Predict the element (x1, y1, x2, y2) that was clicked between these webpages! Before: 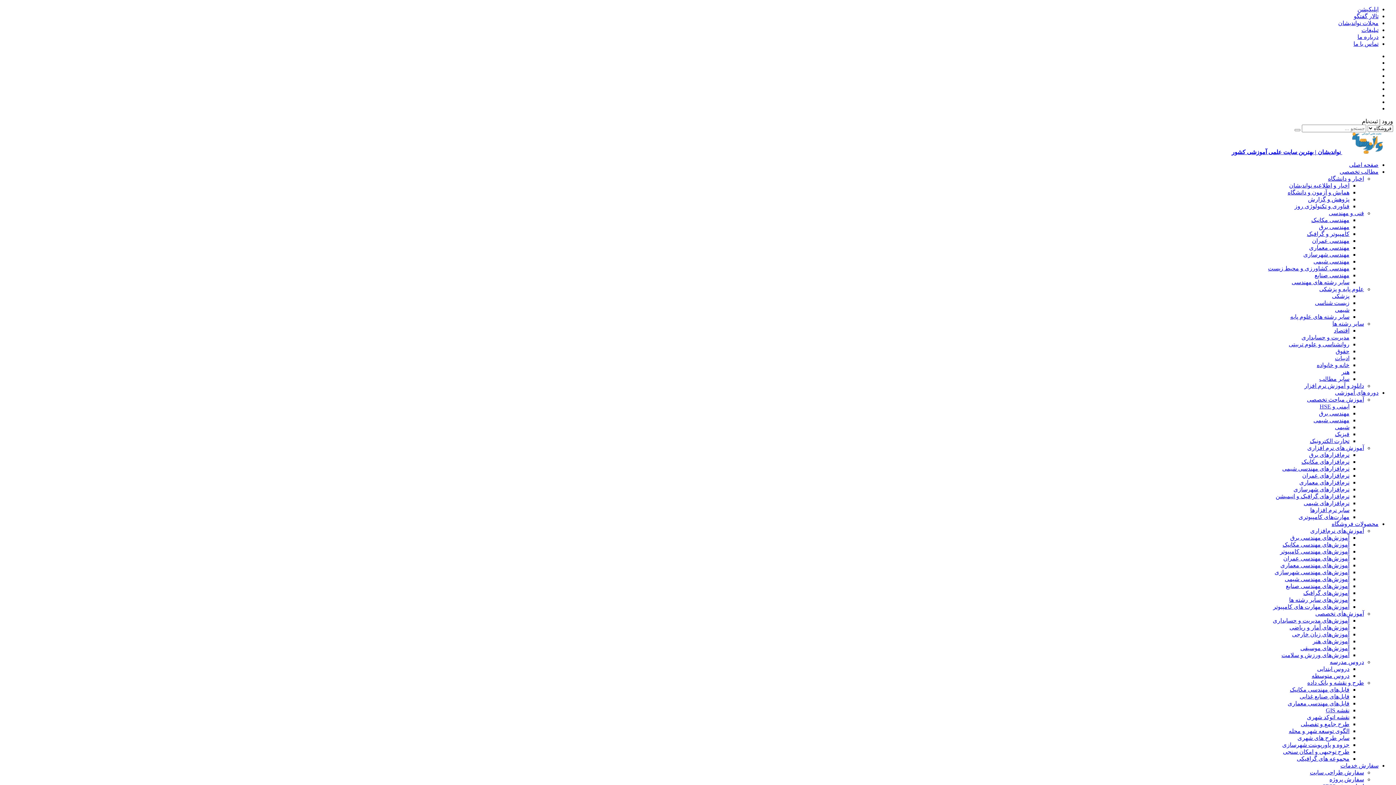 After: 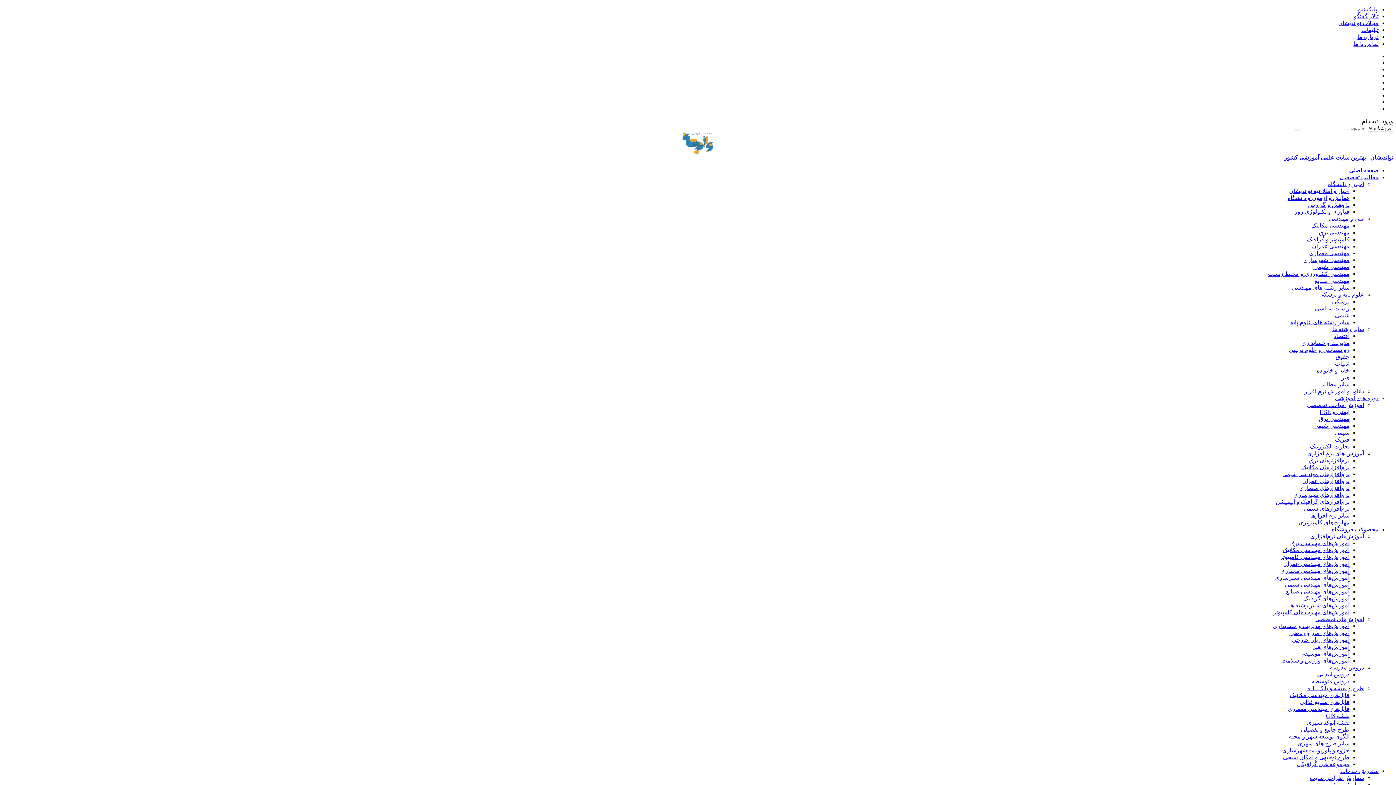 Action: bbox: (1307, 445, 1364, 451) label: آموزش های نرم افزاری